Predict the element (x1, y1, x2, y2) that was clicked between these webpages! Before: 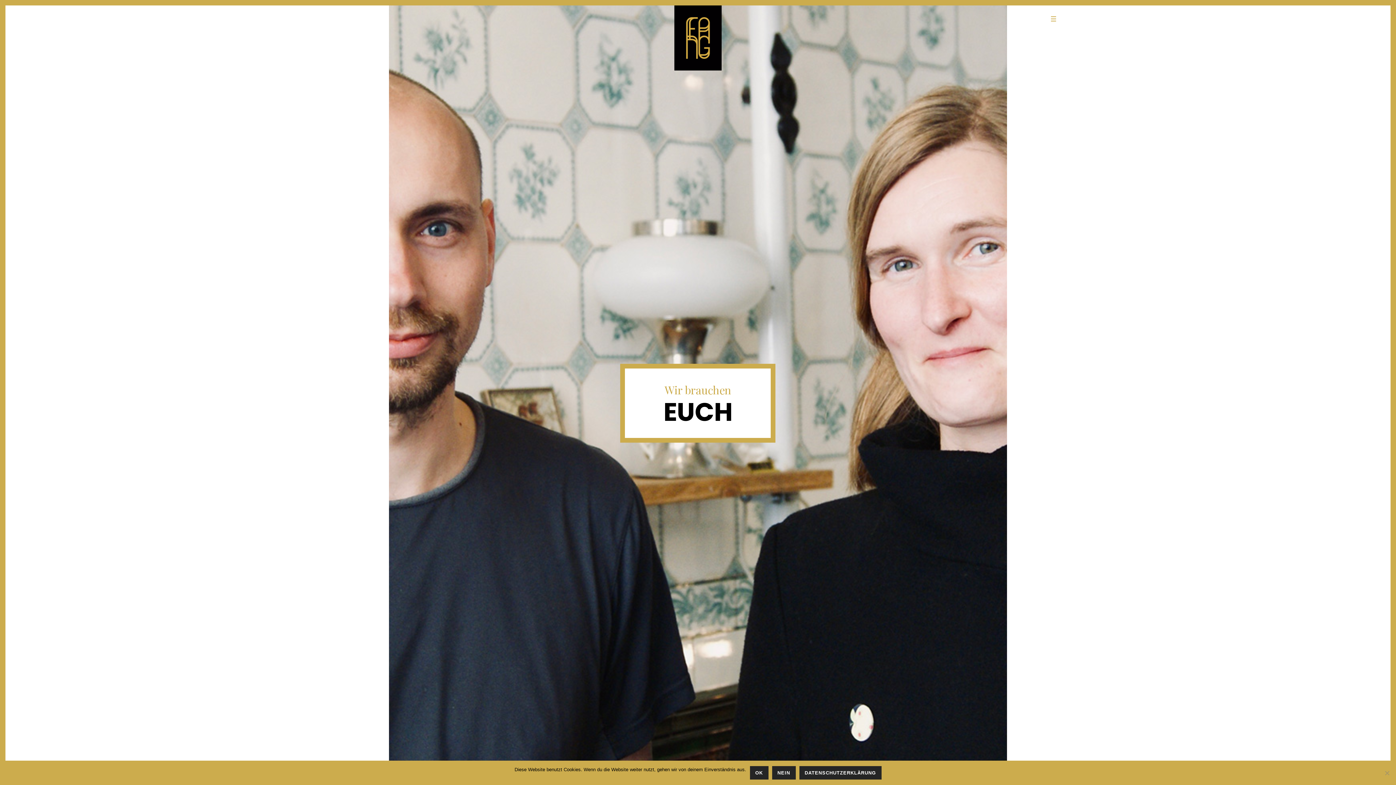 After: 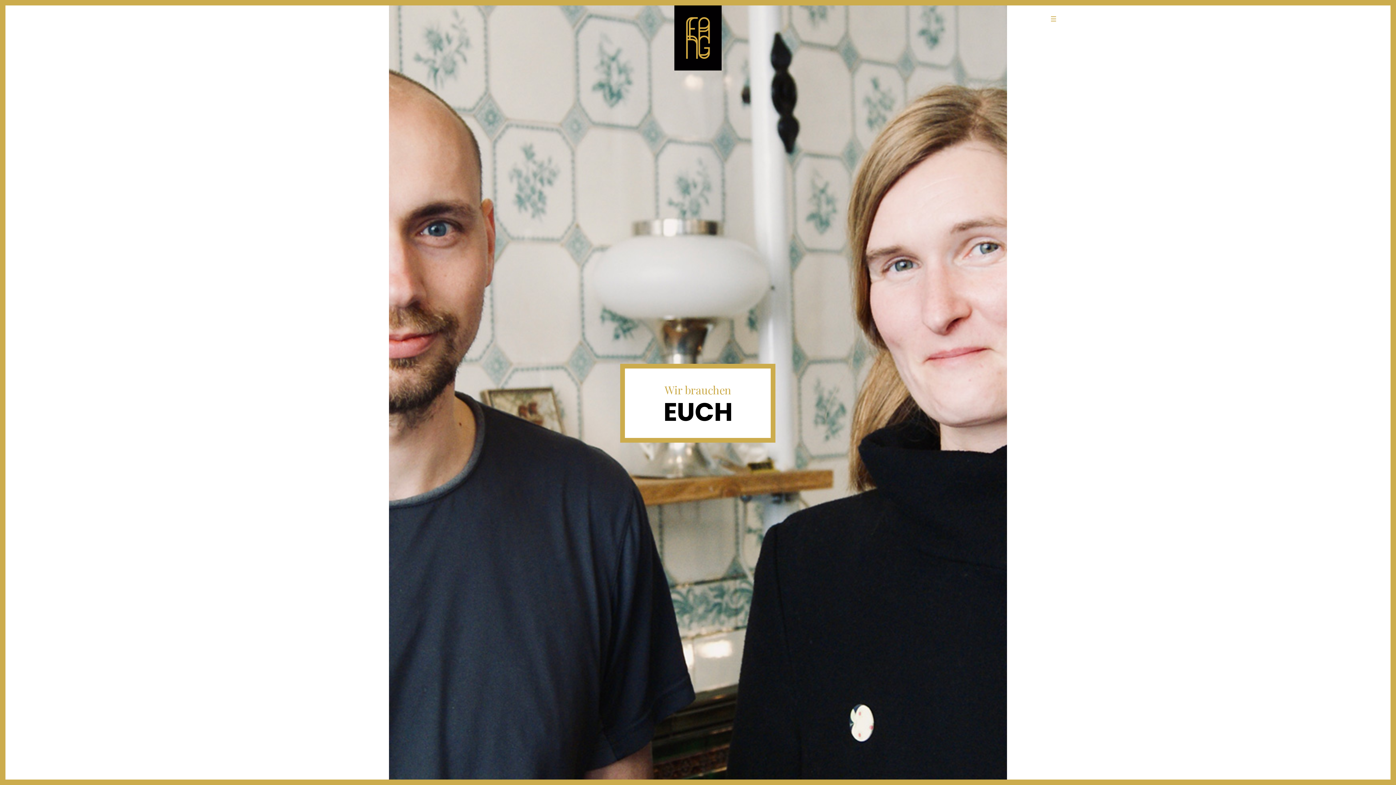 Action: label: OK bbox: (750, 766, 768, 780)